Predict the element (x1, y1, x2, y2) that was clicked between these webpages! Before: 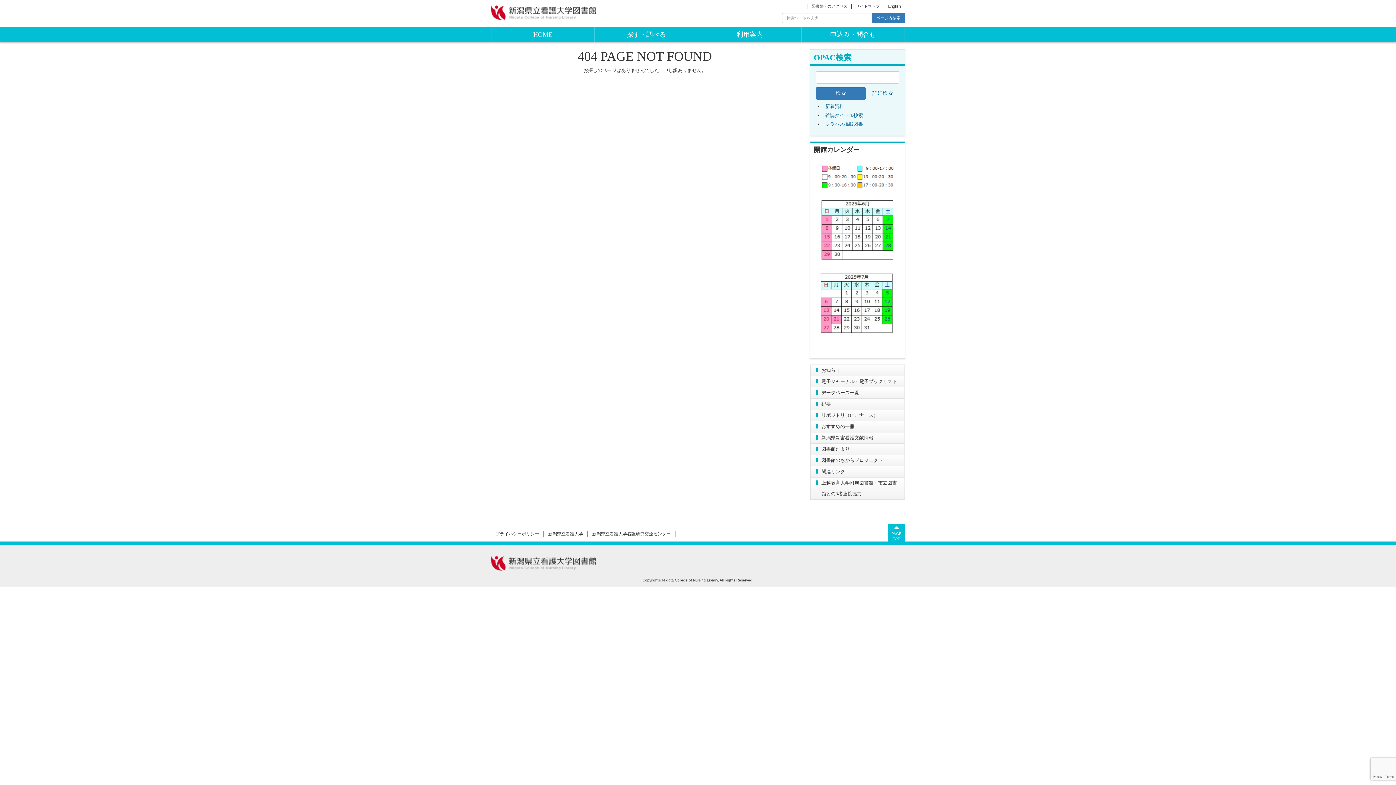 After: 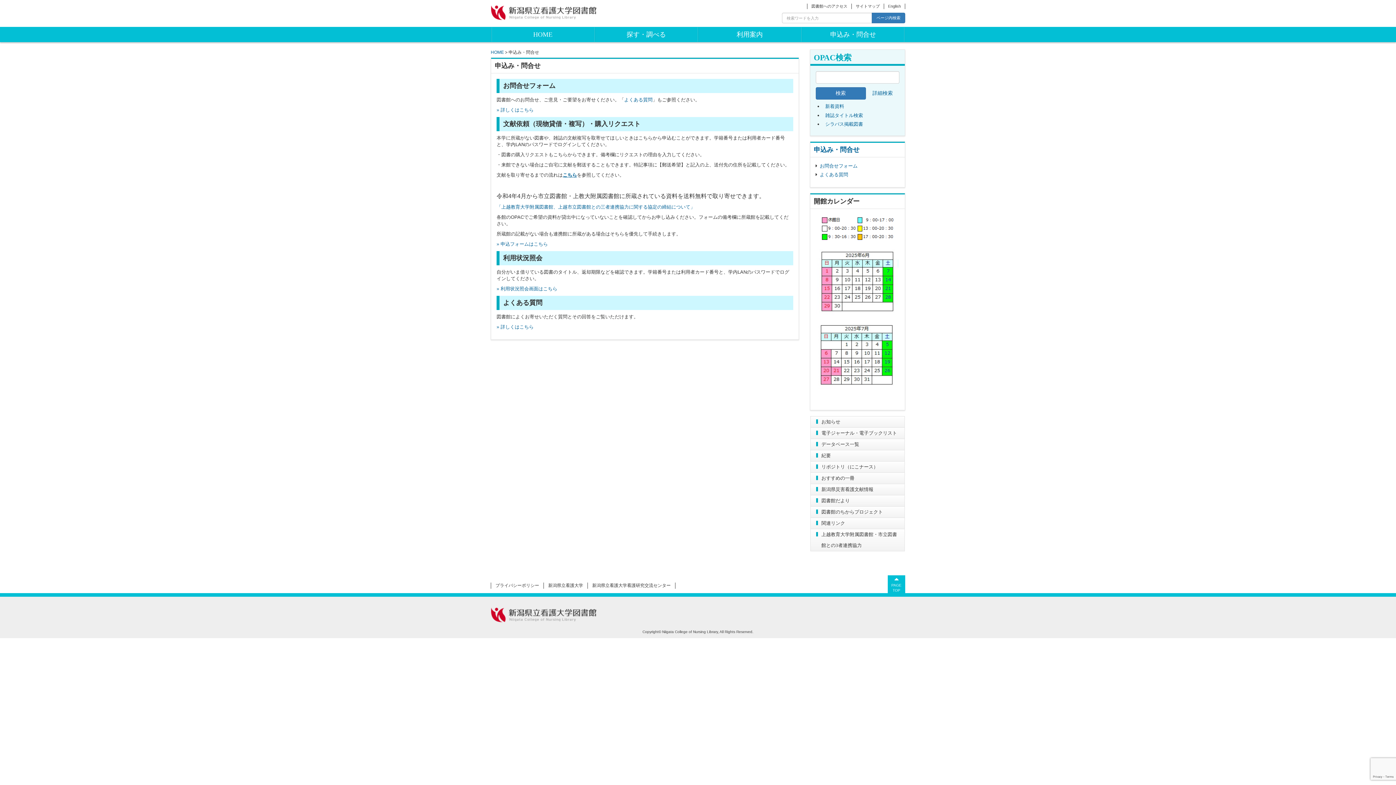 Action: bbox: (802, 27, 904, 41) label: 申込み・問合せ